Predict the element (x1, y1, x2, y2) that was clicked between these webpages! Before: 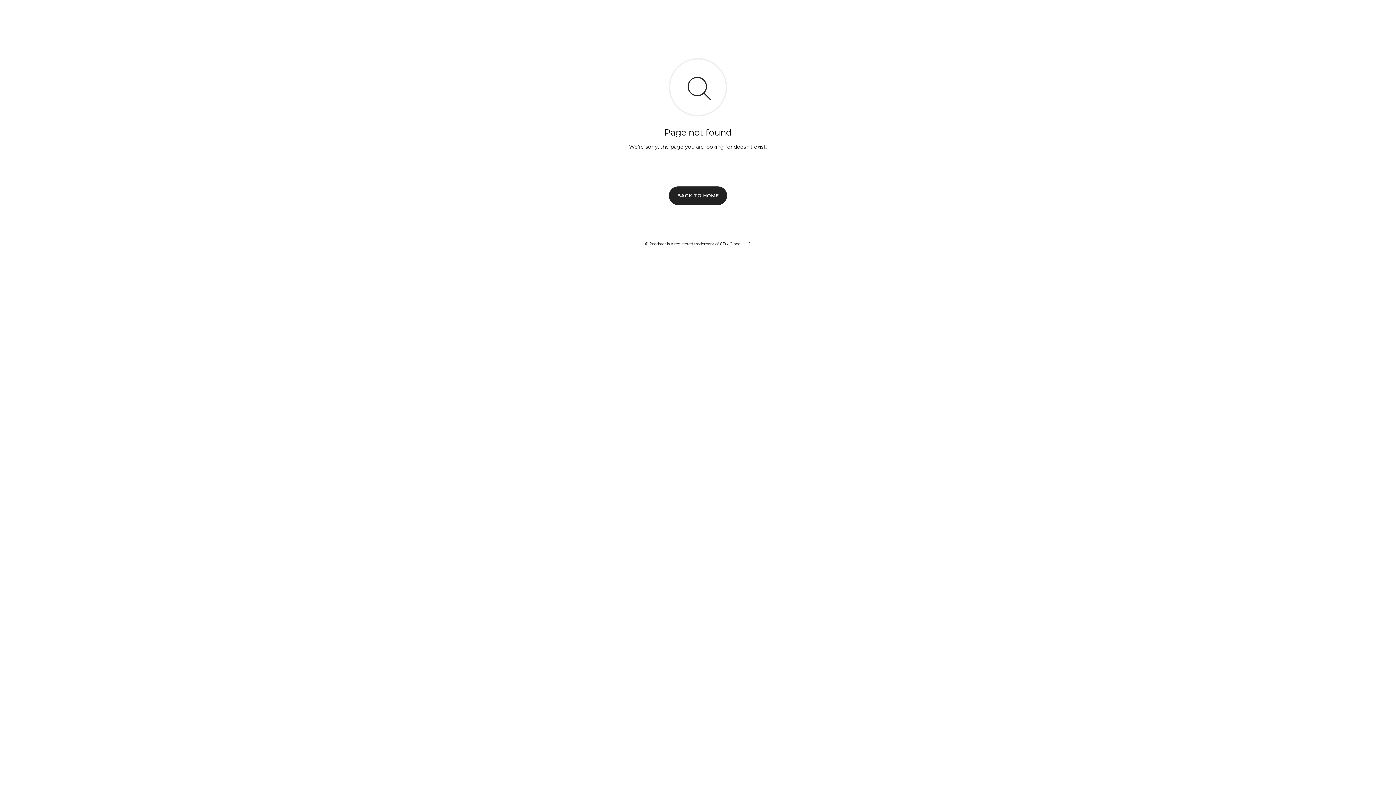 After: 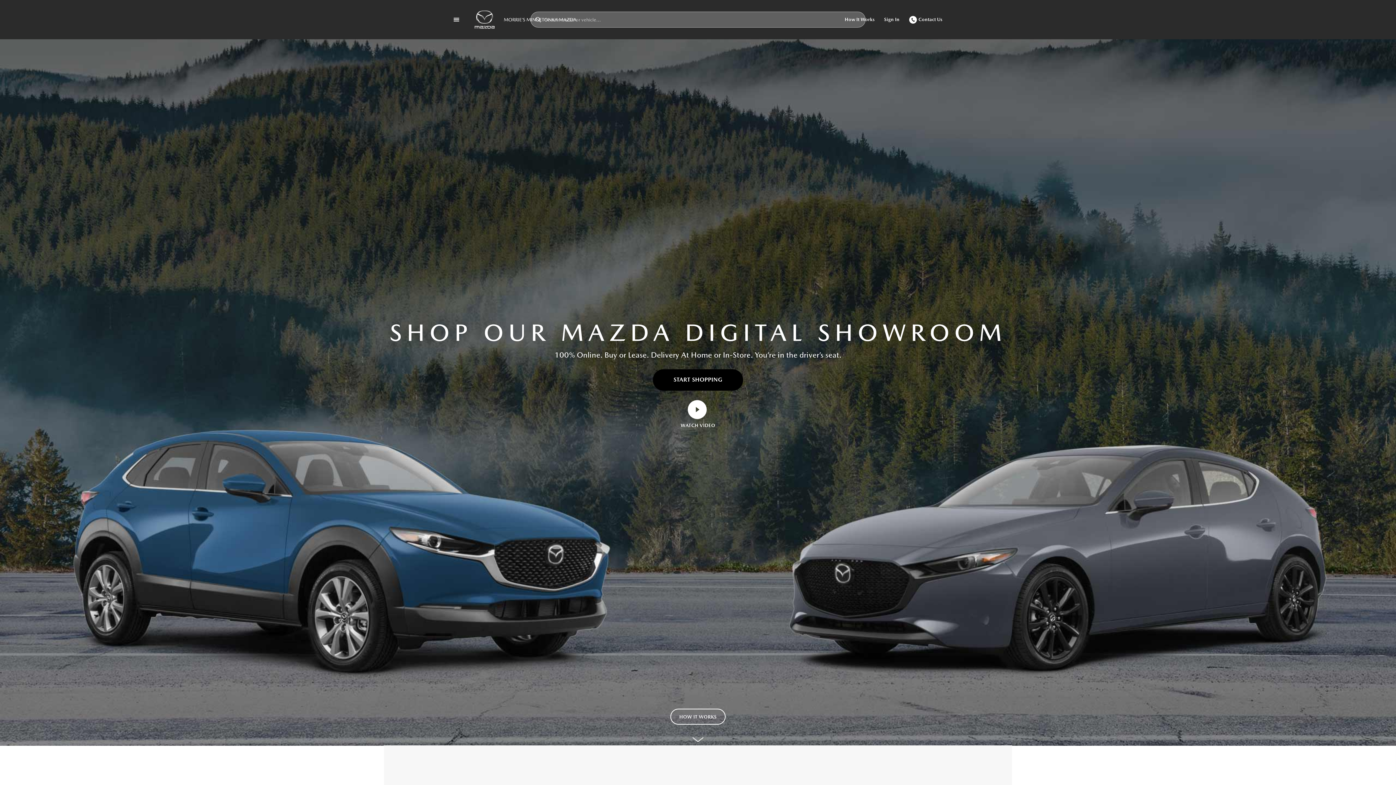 Action: label: BACK TO HOME bbox: (669, 186, 727, 204)